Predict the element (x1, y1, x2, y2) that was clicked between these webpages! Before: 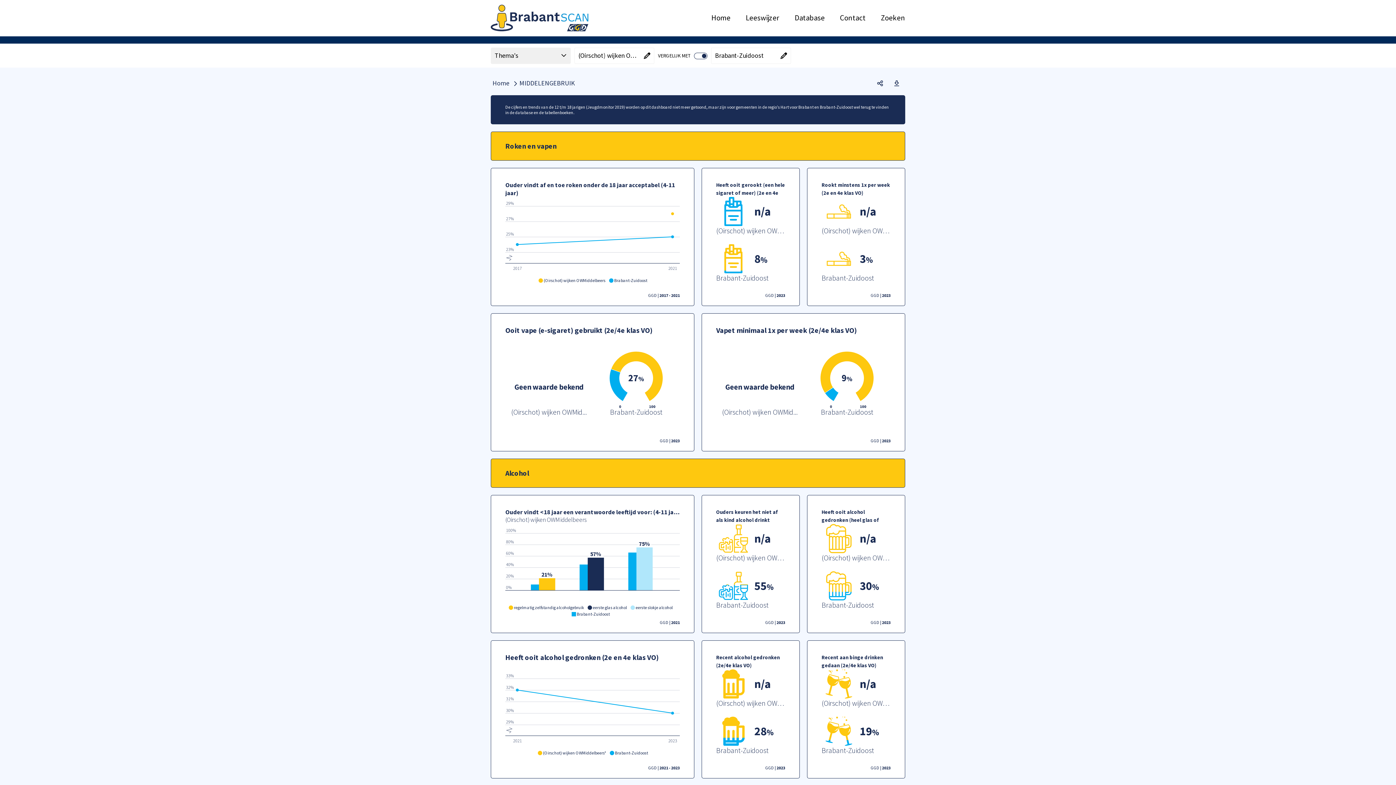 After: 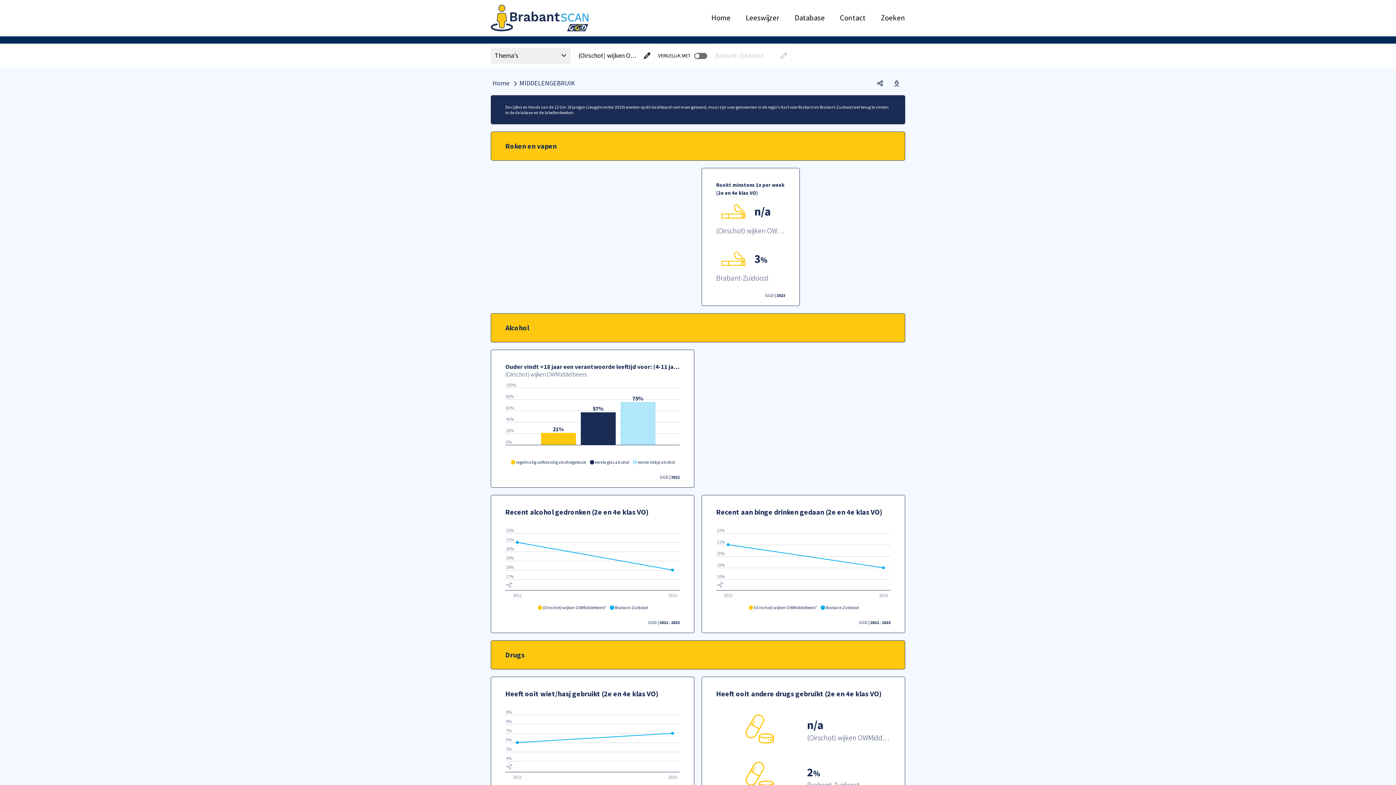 Action: label: AAN
UIT bbox: (694, 52, 707, 59)